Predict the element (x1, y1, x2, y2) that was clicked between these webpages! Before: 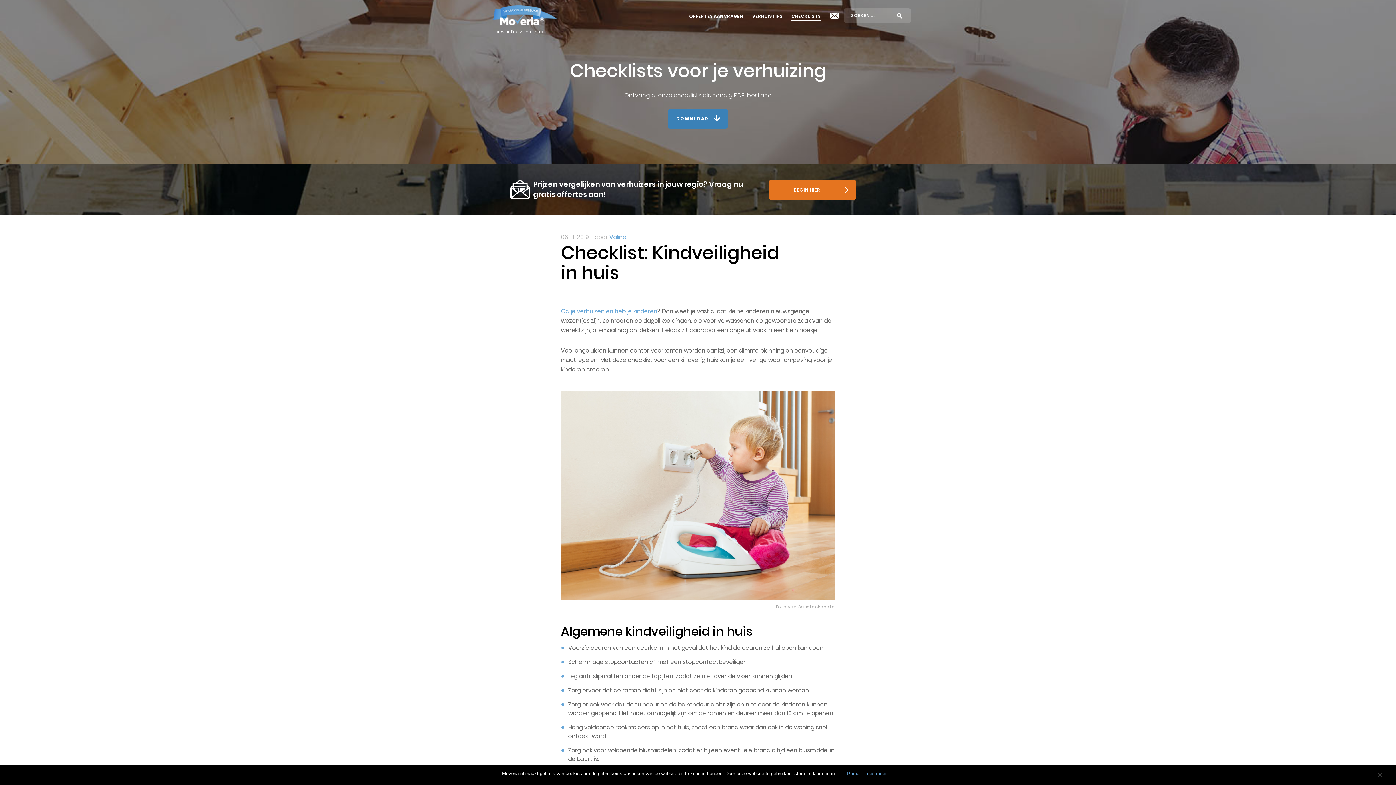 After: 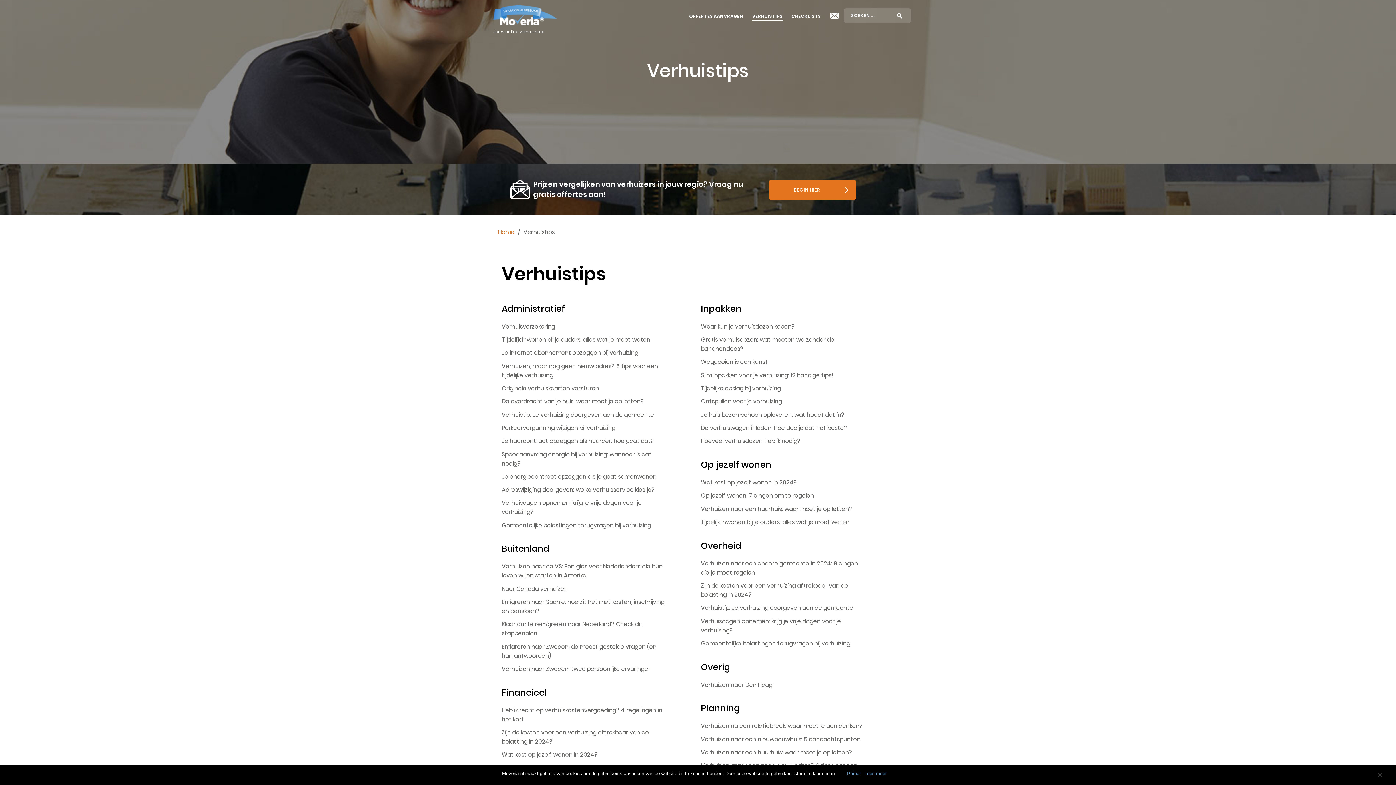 Action: label: VERHUISTIPS bbox: (752, 12, 782, 21)